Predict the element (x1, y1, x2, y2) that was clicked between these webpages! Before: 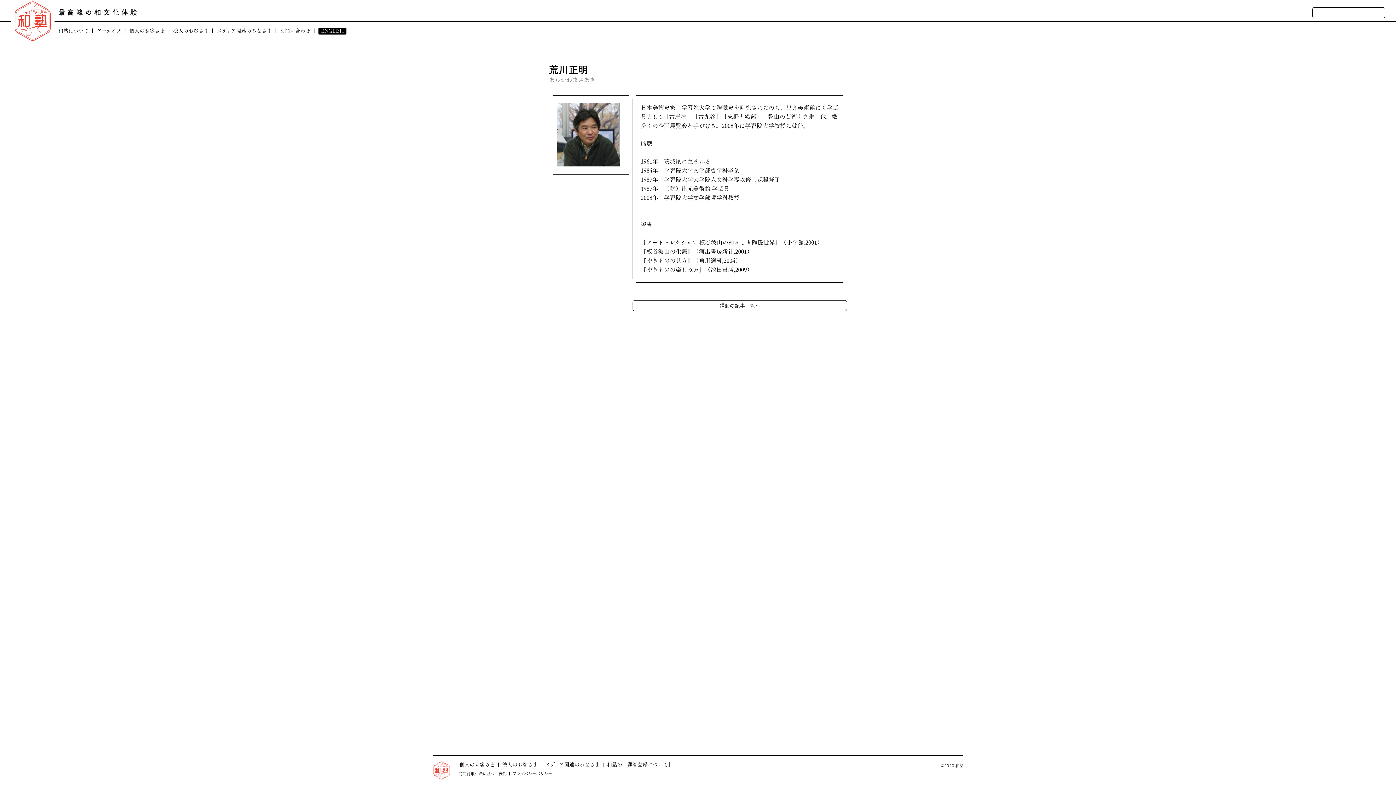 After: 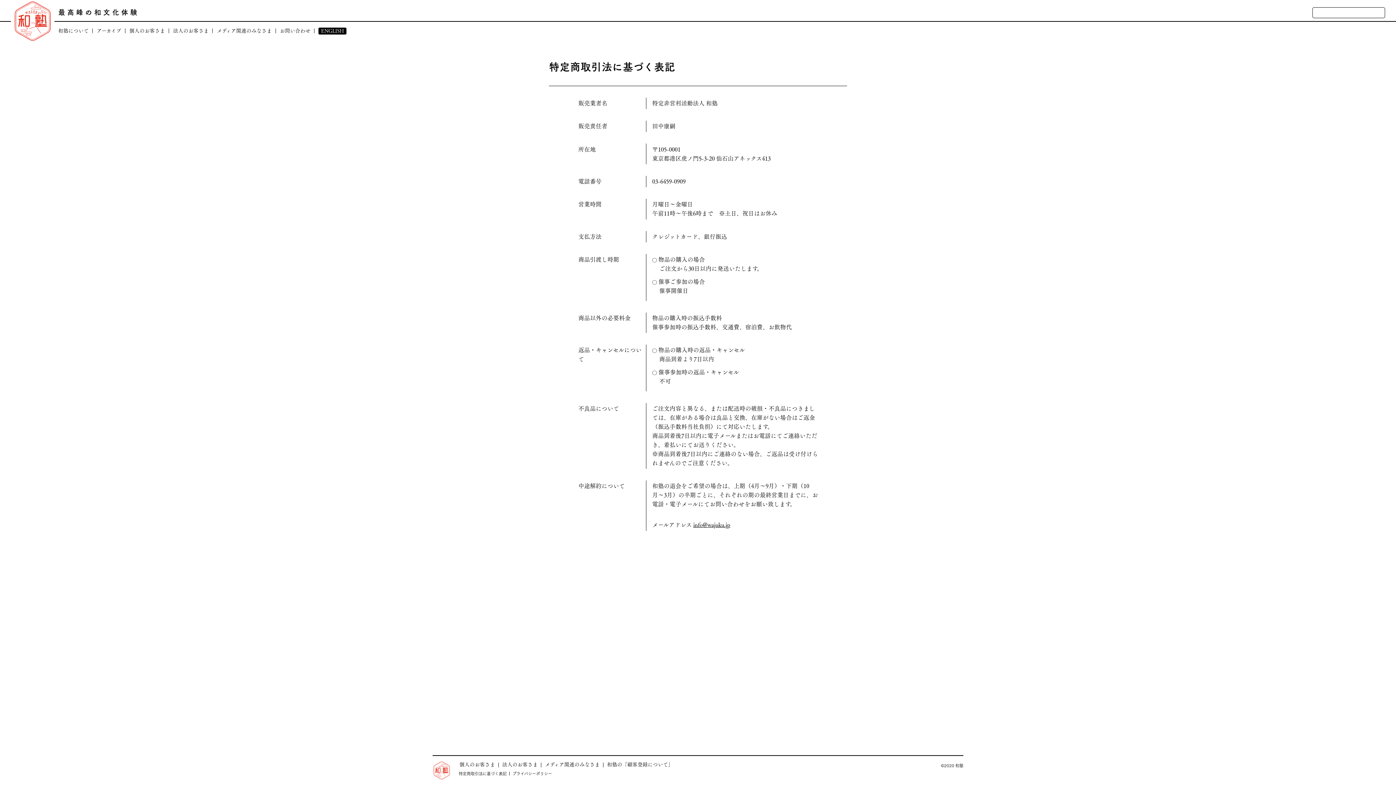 Action: bbox: (458, 770, 506, 777) label: 特定商取引法に基づく表記